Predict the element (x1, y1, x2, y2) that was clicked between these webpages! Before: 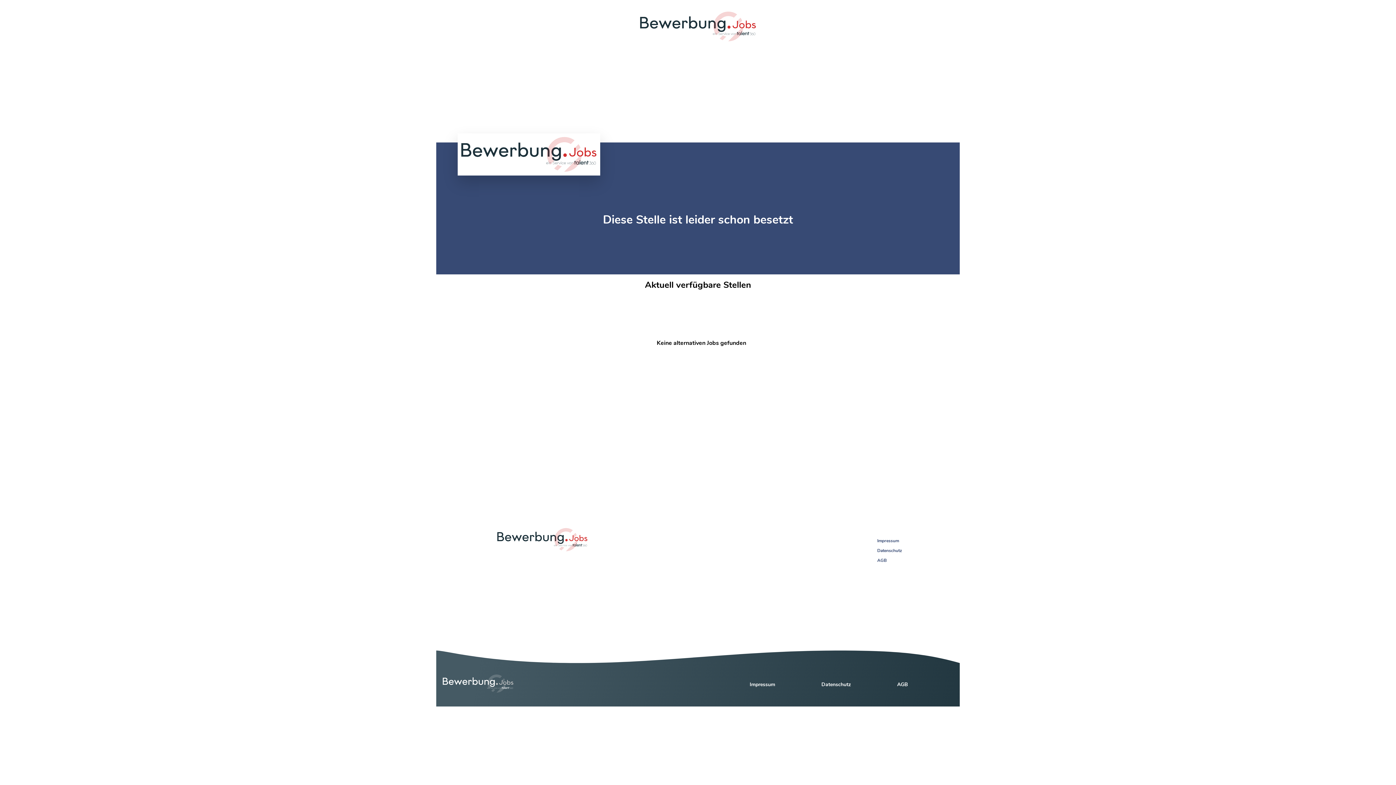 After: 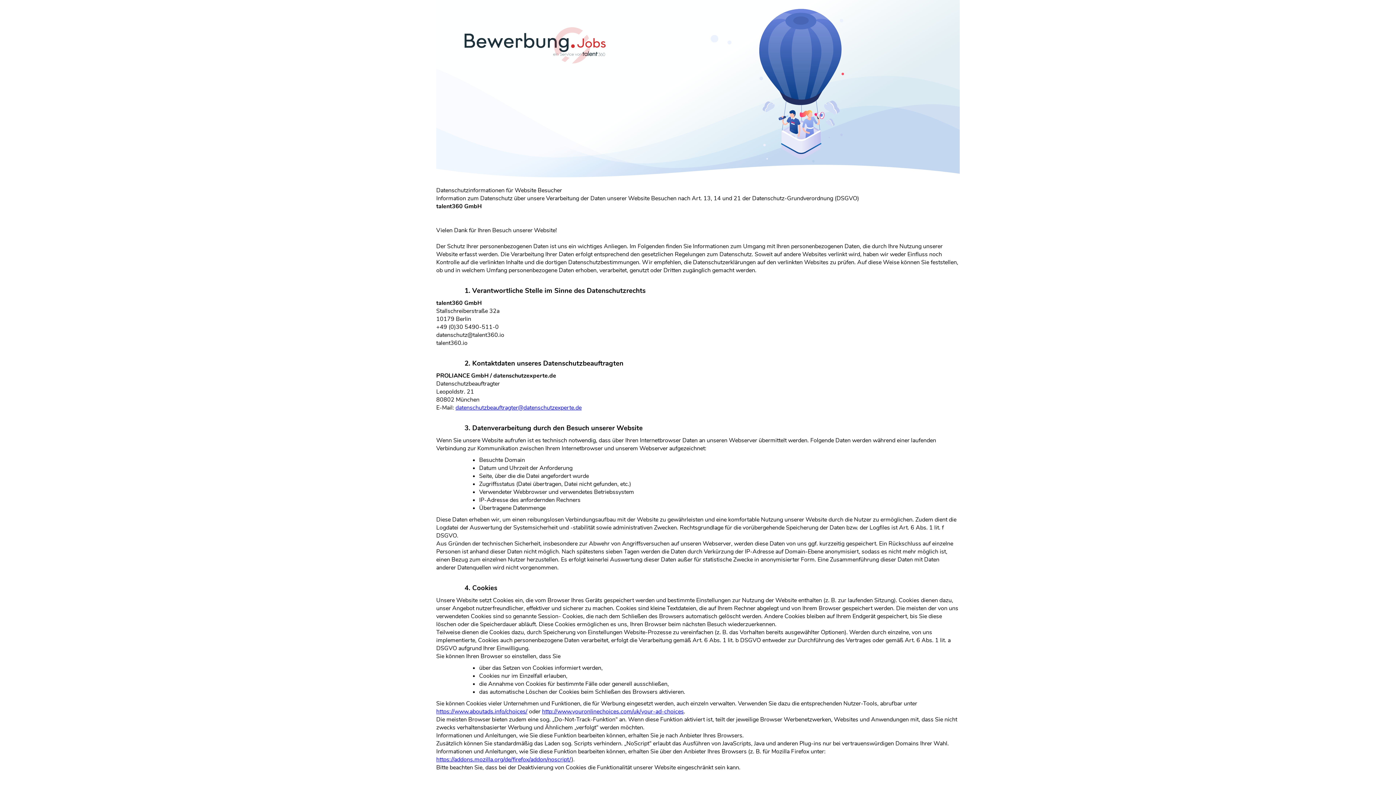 Action: bbox: (821, 681, 851, 688) label: Datenschutz